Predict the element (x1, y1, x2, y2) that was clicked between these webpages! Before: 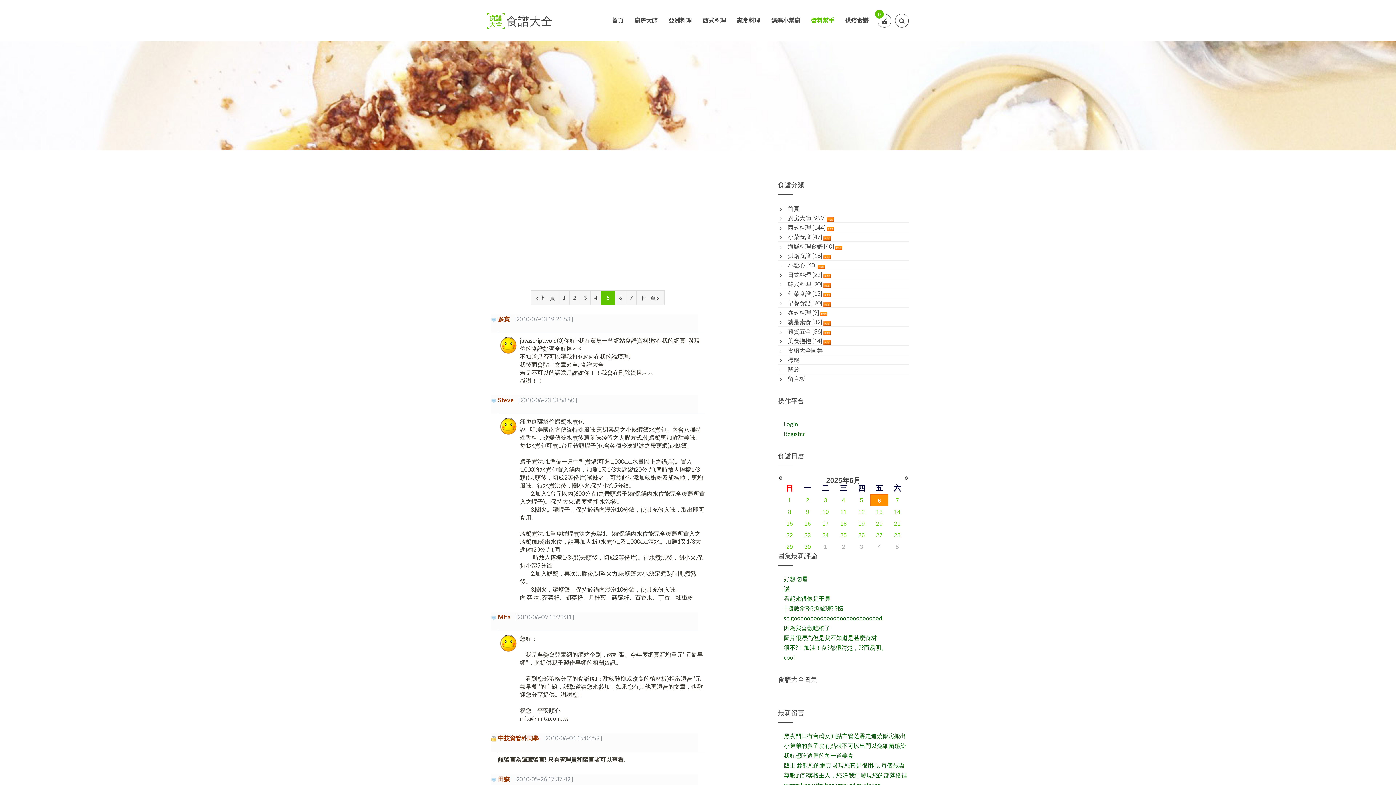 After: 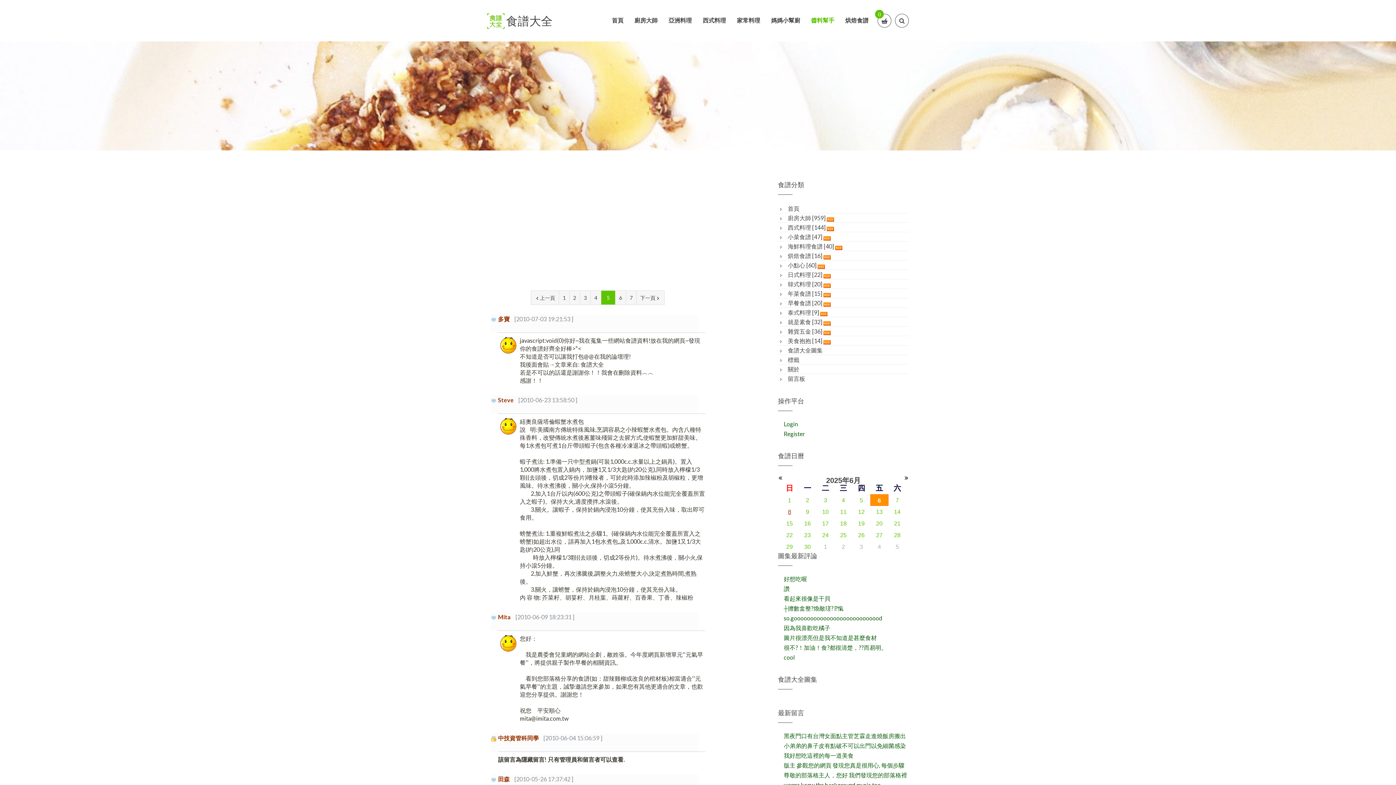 Action: bbox: (780, 506, 798, 517) label: 8